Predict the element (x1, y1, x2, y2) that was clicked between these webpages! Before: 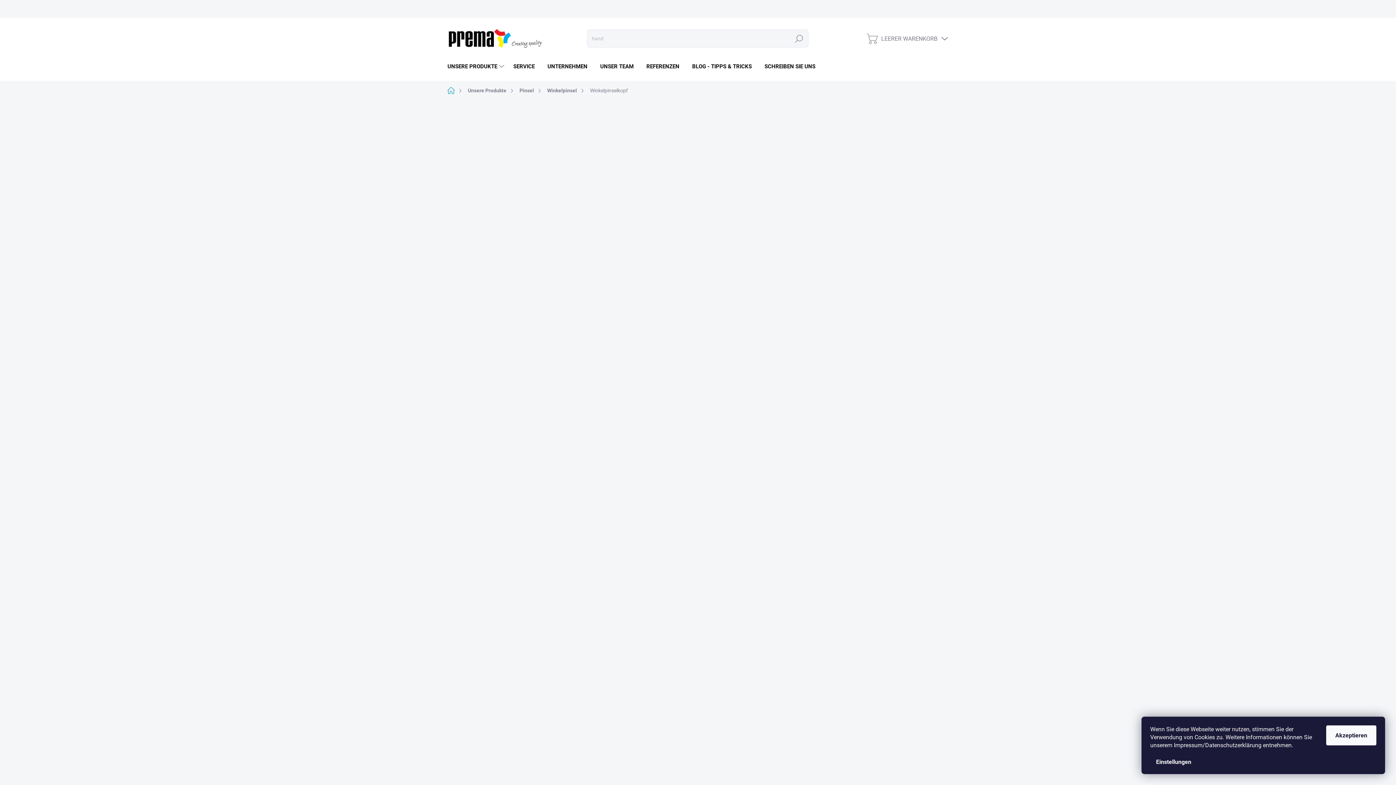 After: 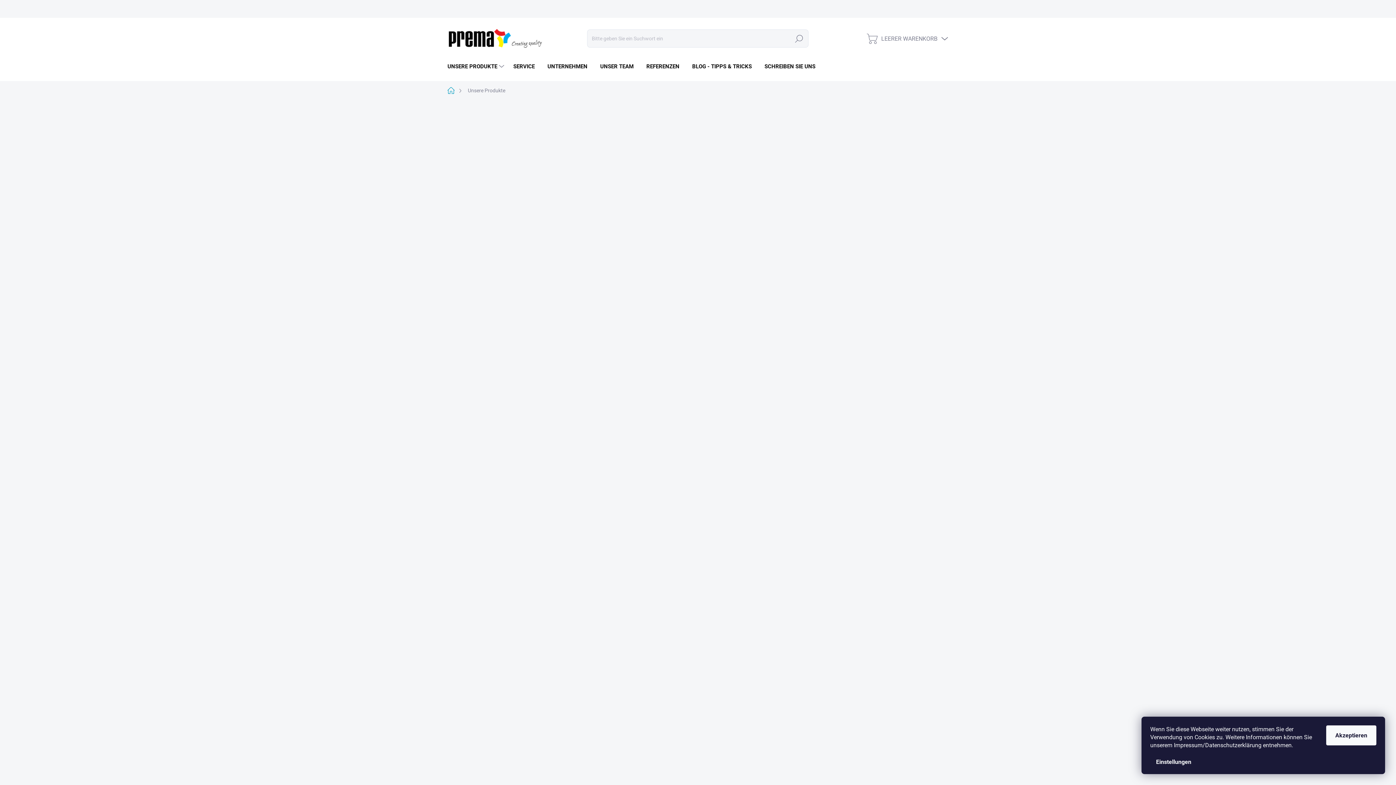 Action: label: UNSERE PRODUKTE bbox: (447, 55, 506, 77)